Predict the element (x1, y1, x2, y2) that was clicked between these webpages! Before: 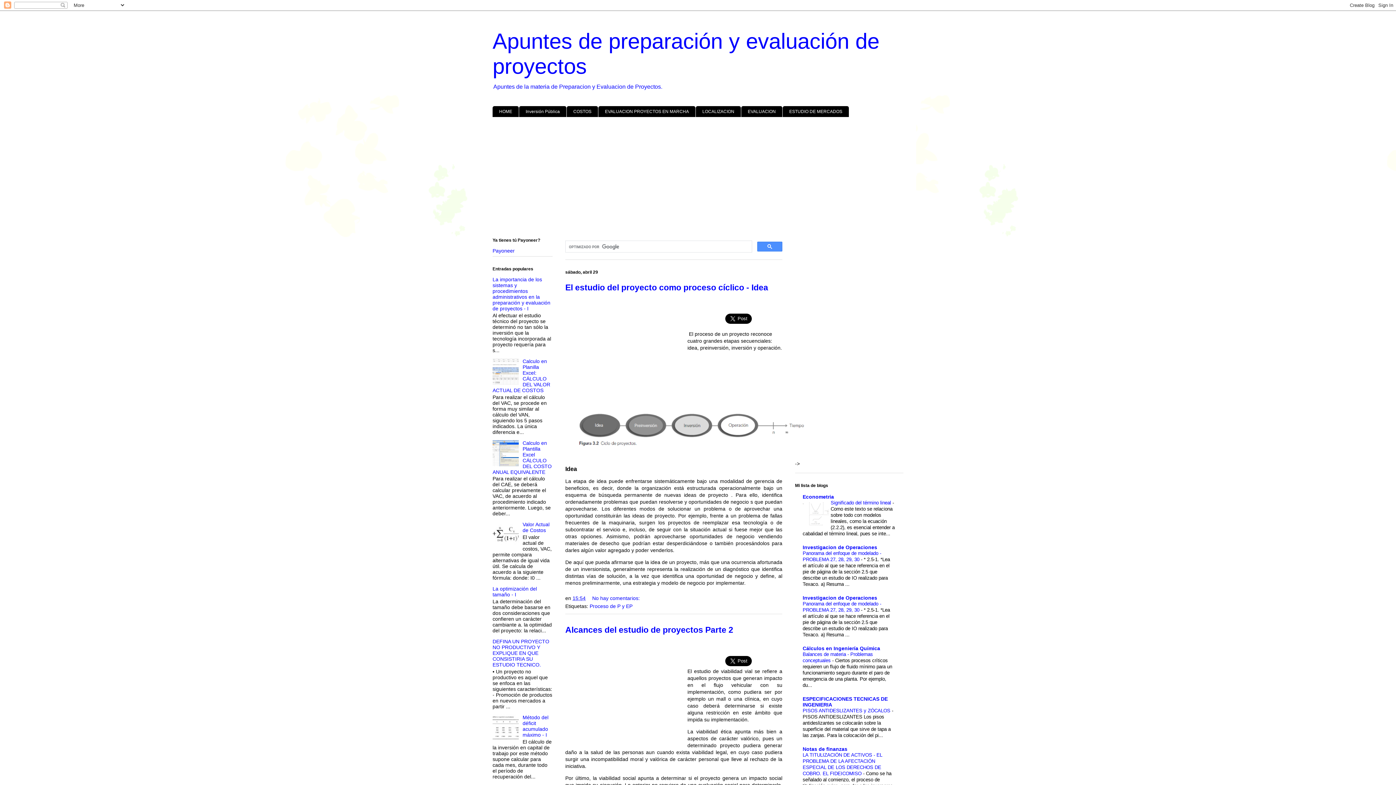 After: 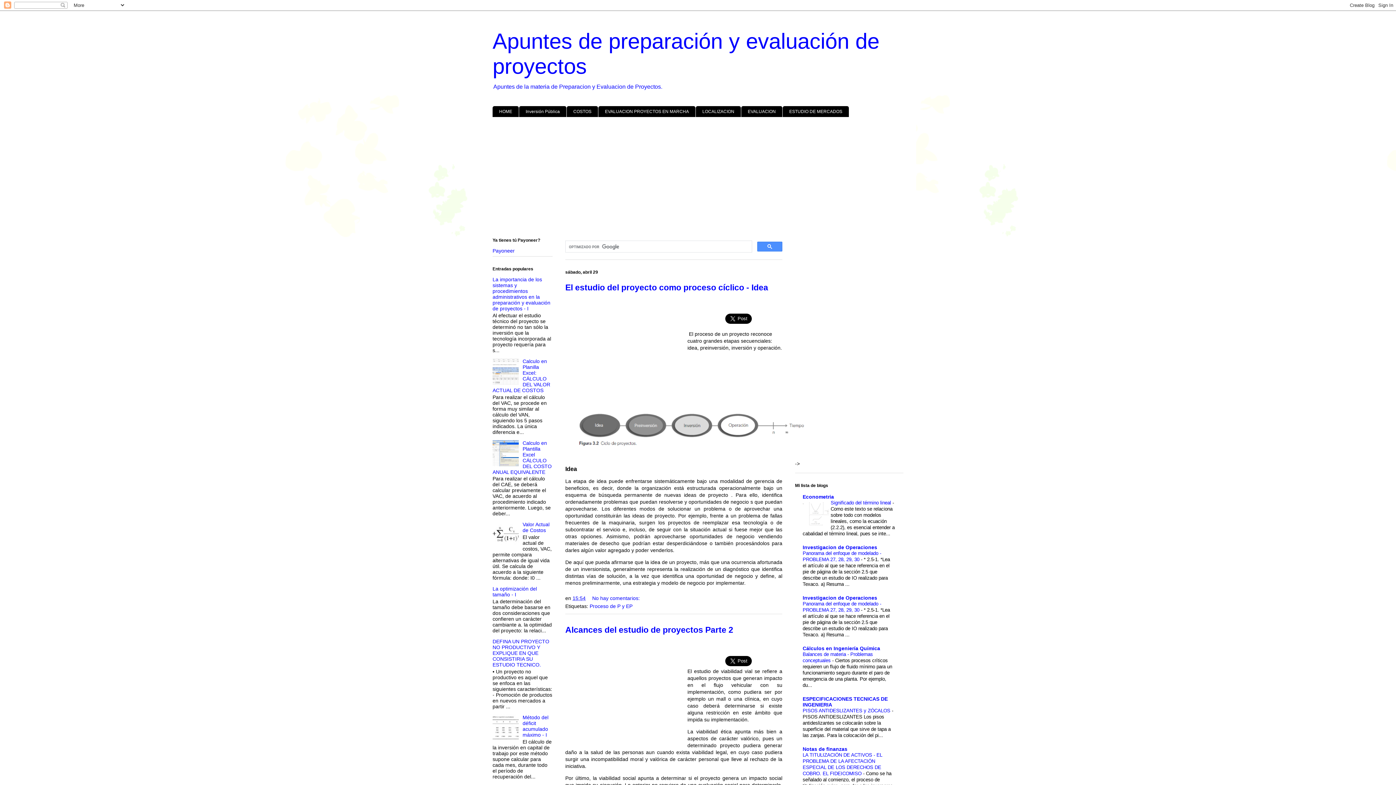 Action: bbox: (802, 522, 829, 527)